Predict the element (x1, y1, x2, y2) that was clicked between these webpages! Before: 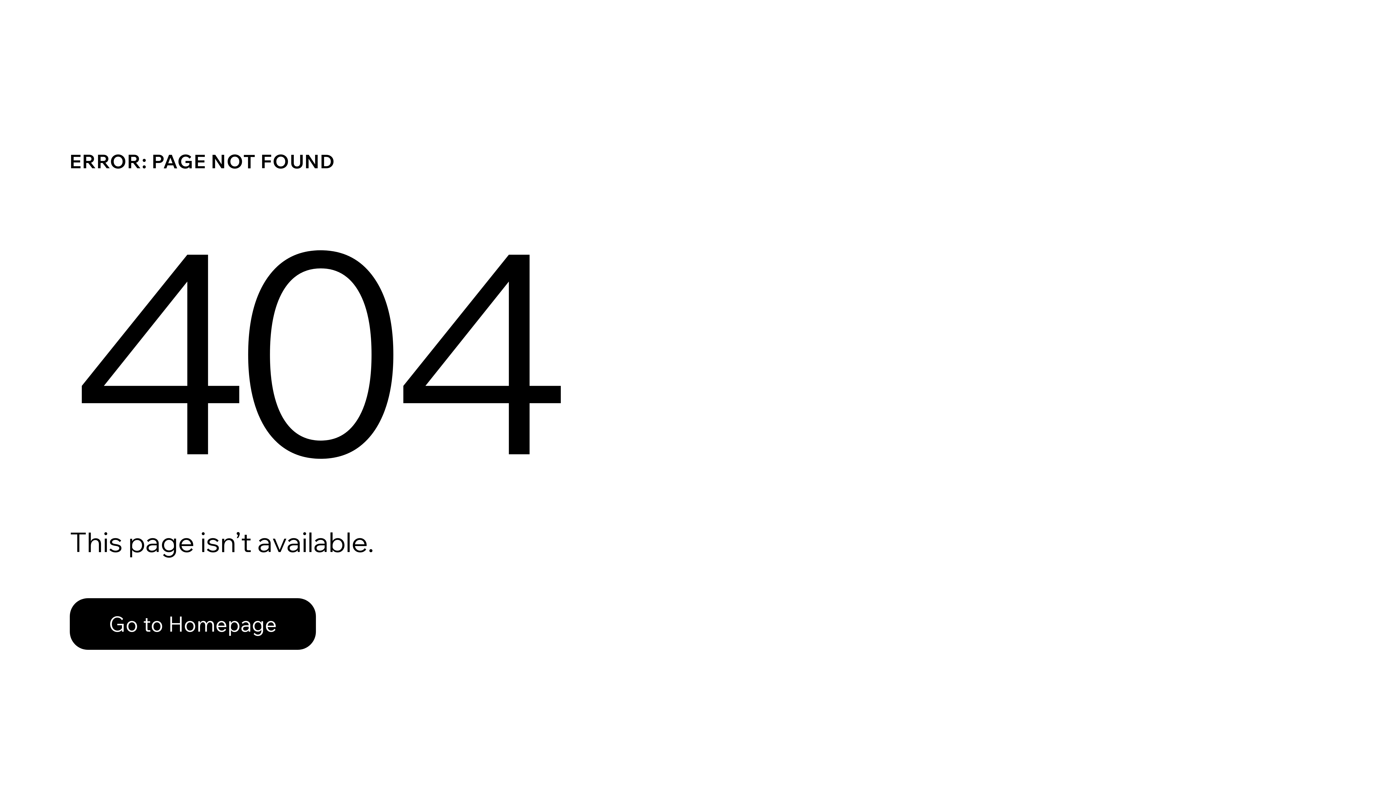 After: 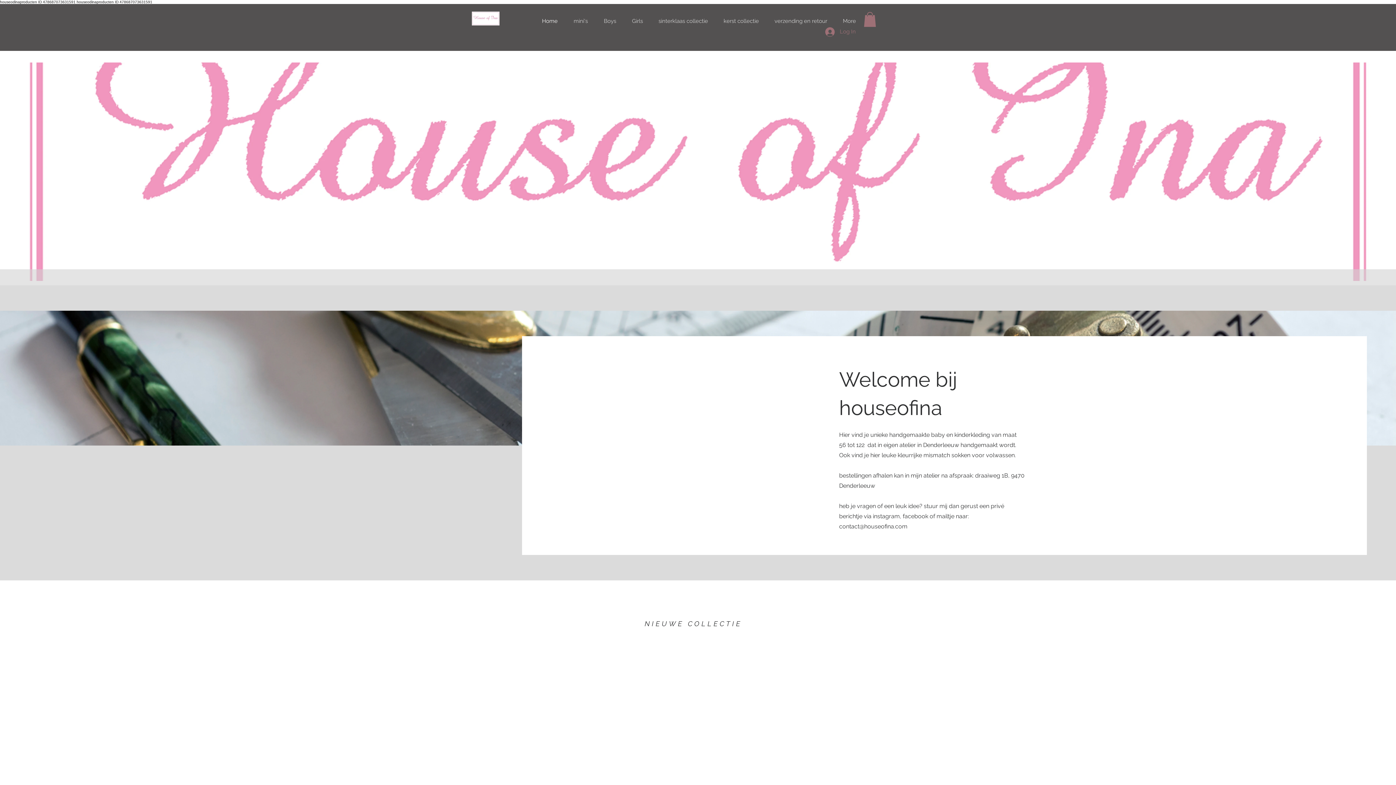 Action: label: Go to Homepage bbox: (69, 598, 316, 650)